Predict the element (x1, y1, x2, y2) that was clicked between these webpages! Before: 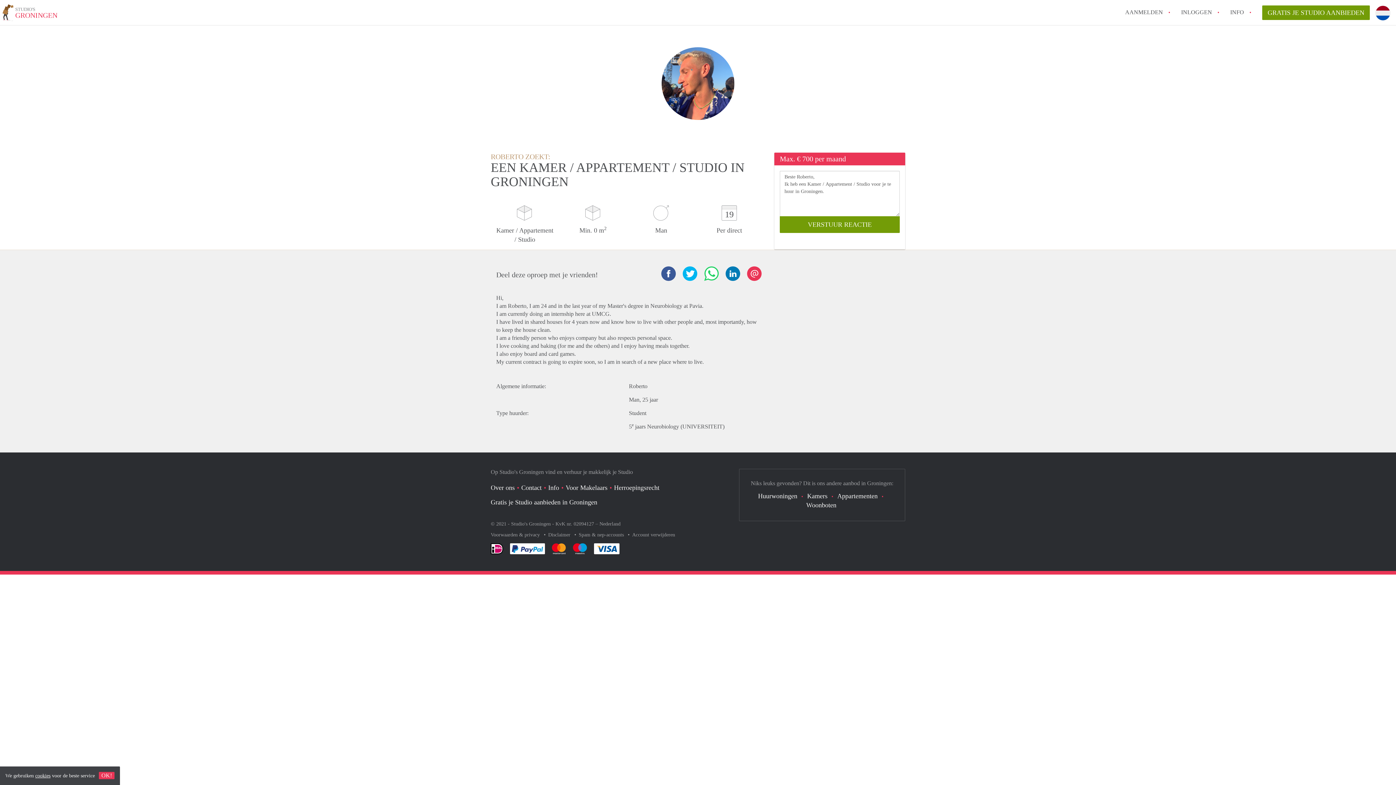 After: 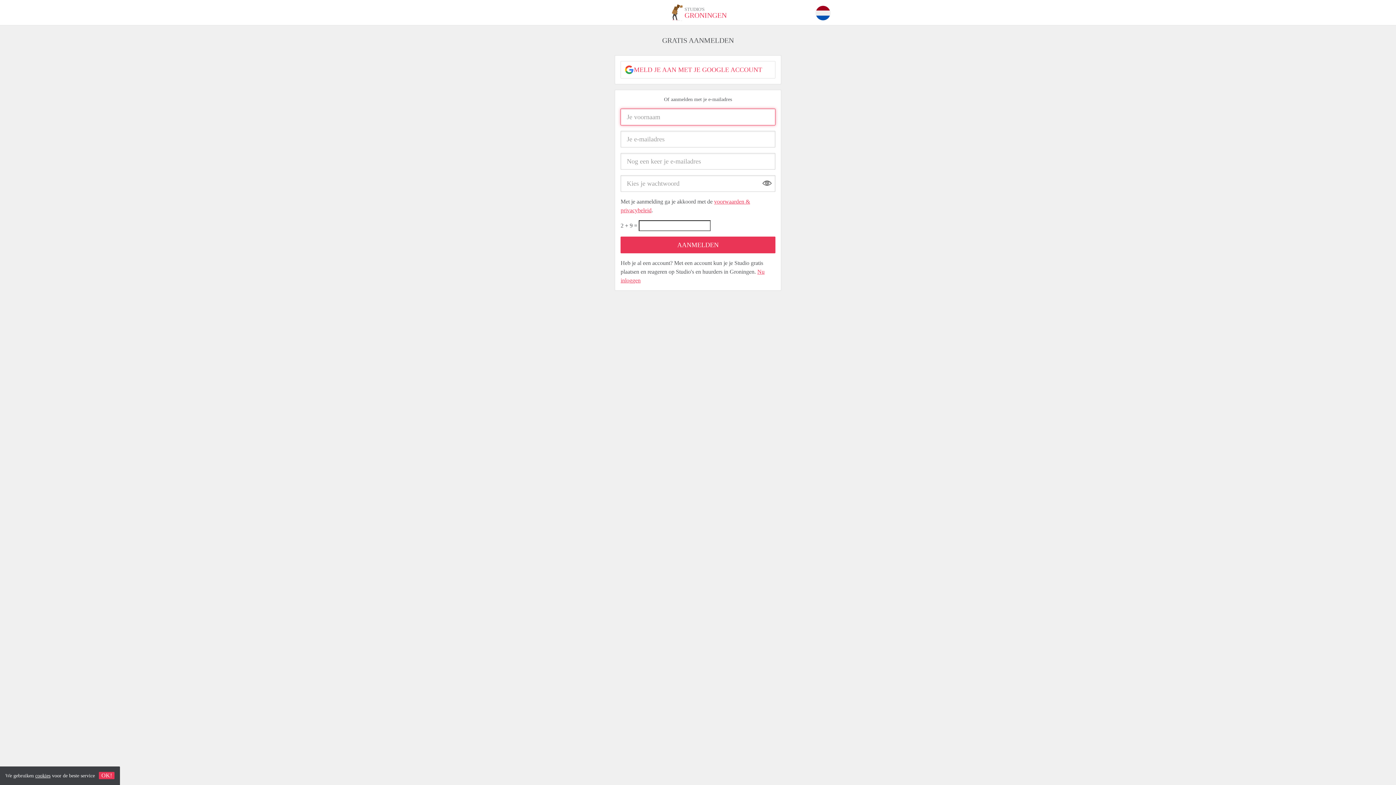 Action: label: AANMELDEN bbox: (1125, 5, 1163, 18)